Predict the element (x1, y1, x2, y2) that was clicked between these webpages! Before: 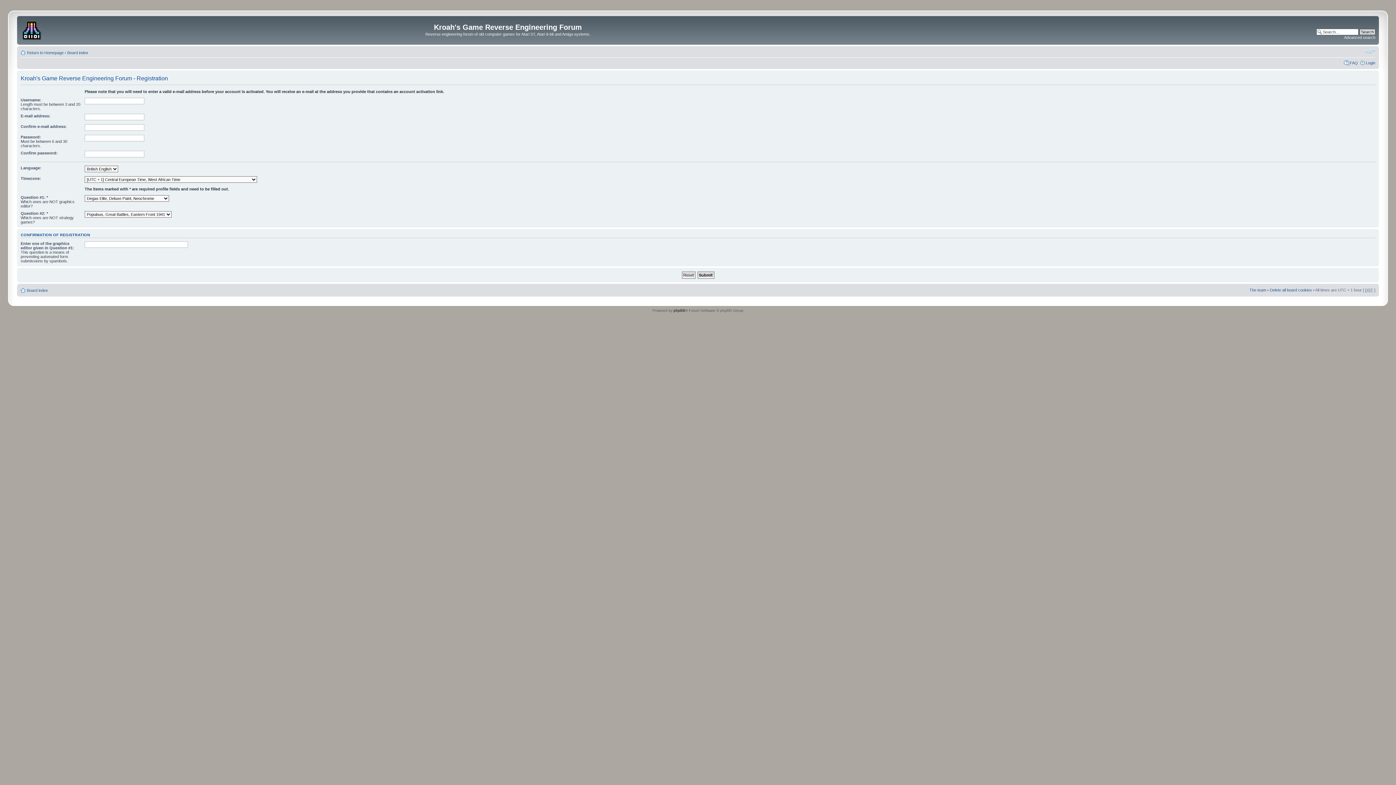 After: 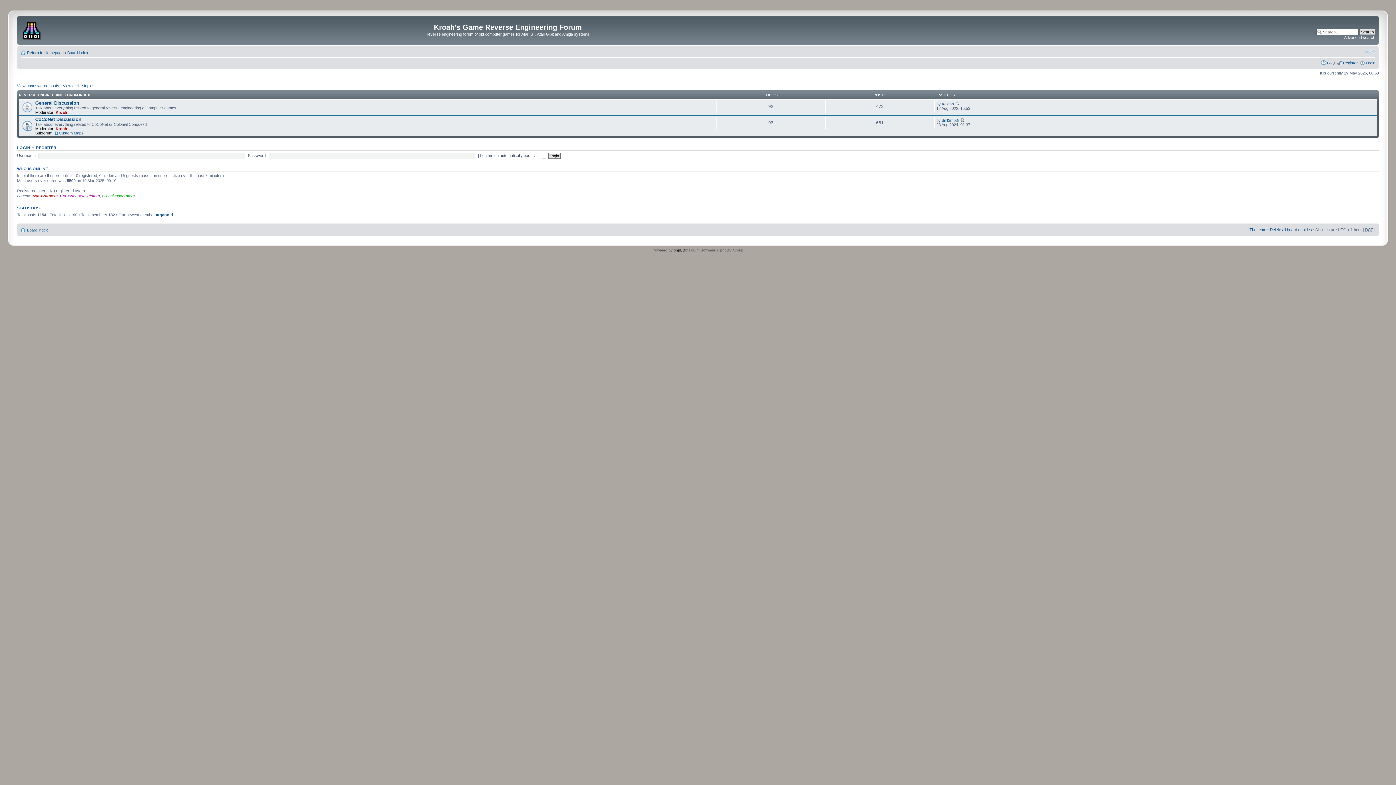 Action: bbox: (67, 50, 88, 54) label: Board index